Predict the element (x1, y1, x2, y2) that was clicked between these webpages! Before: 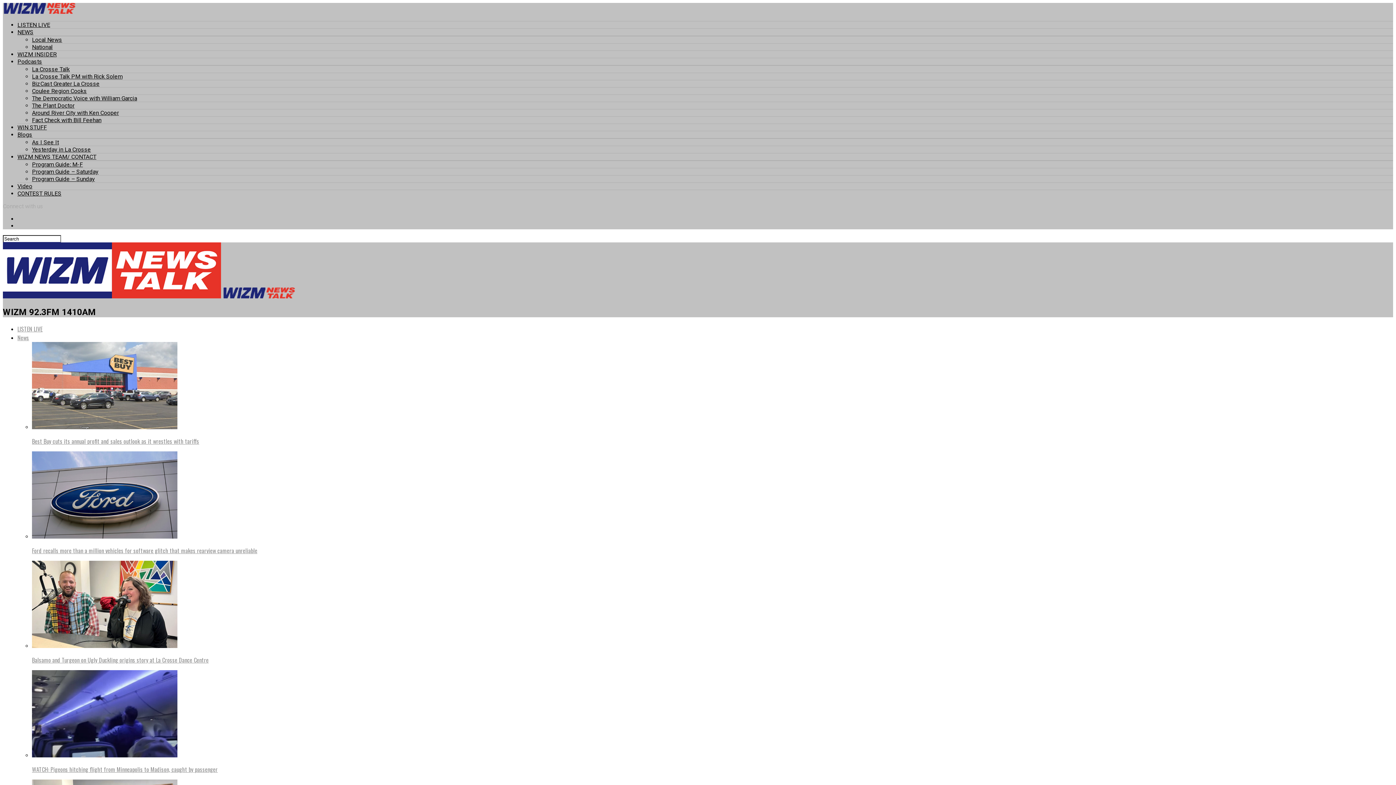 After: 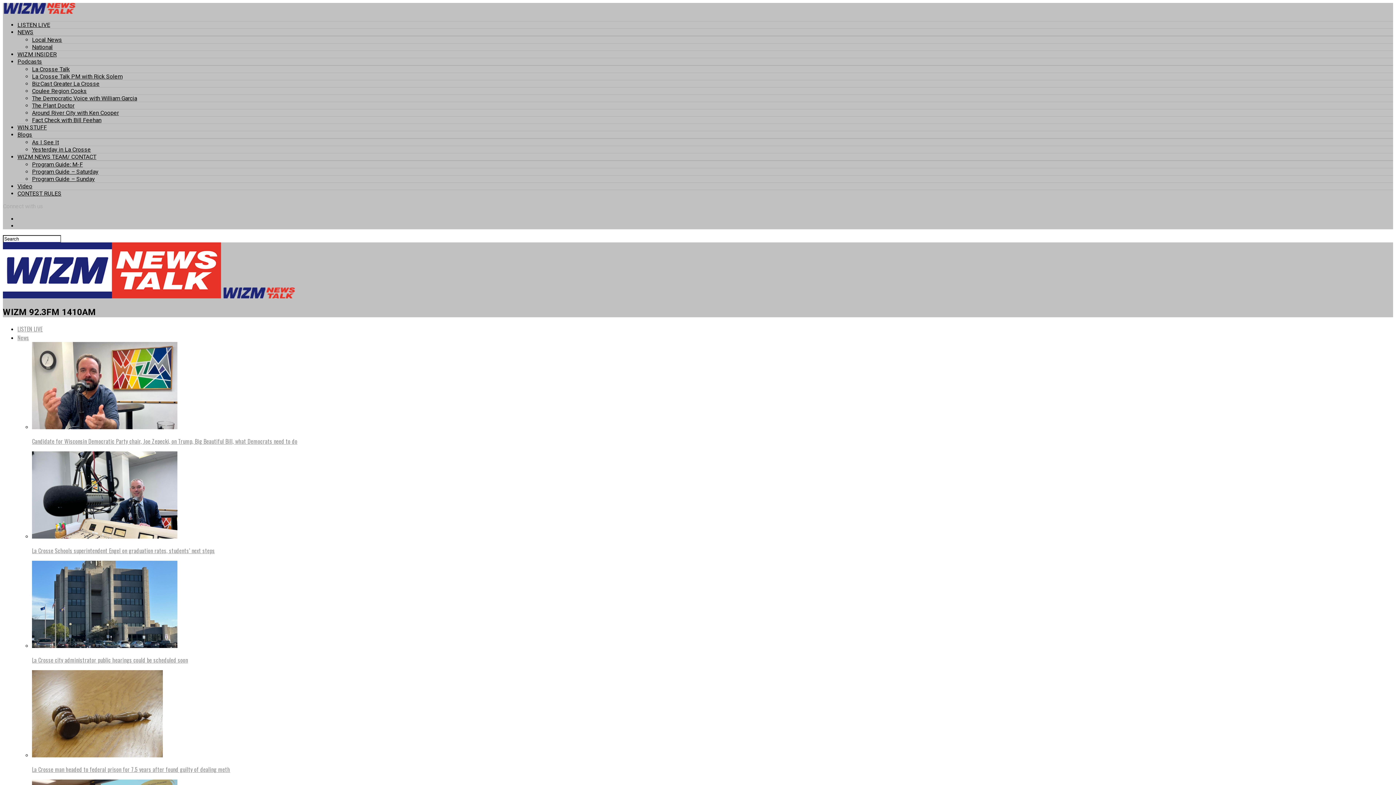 Action: bbox: (17, 131, 32, 138) label: Blogs